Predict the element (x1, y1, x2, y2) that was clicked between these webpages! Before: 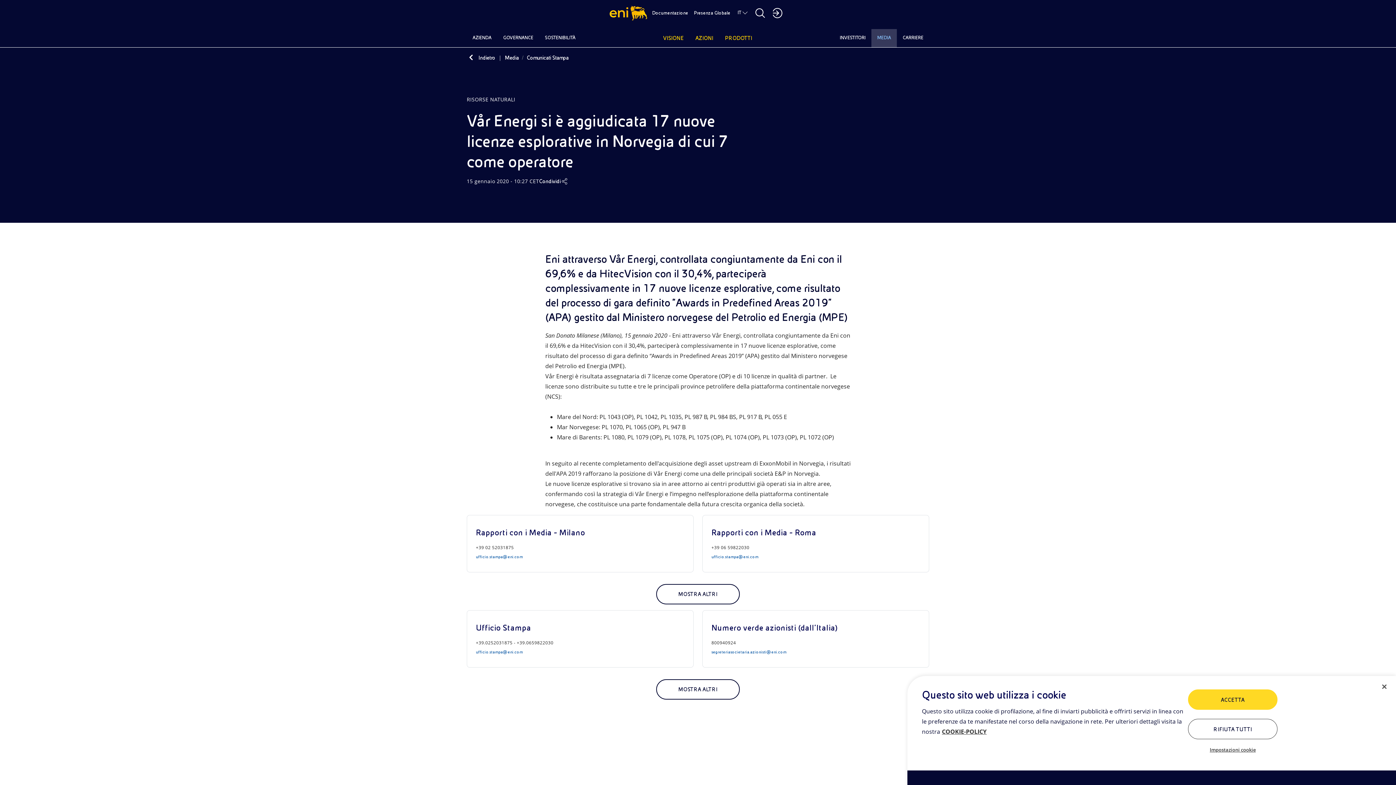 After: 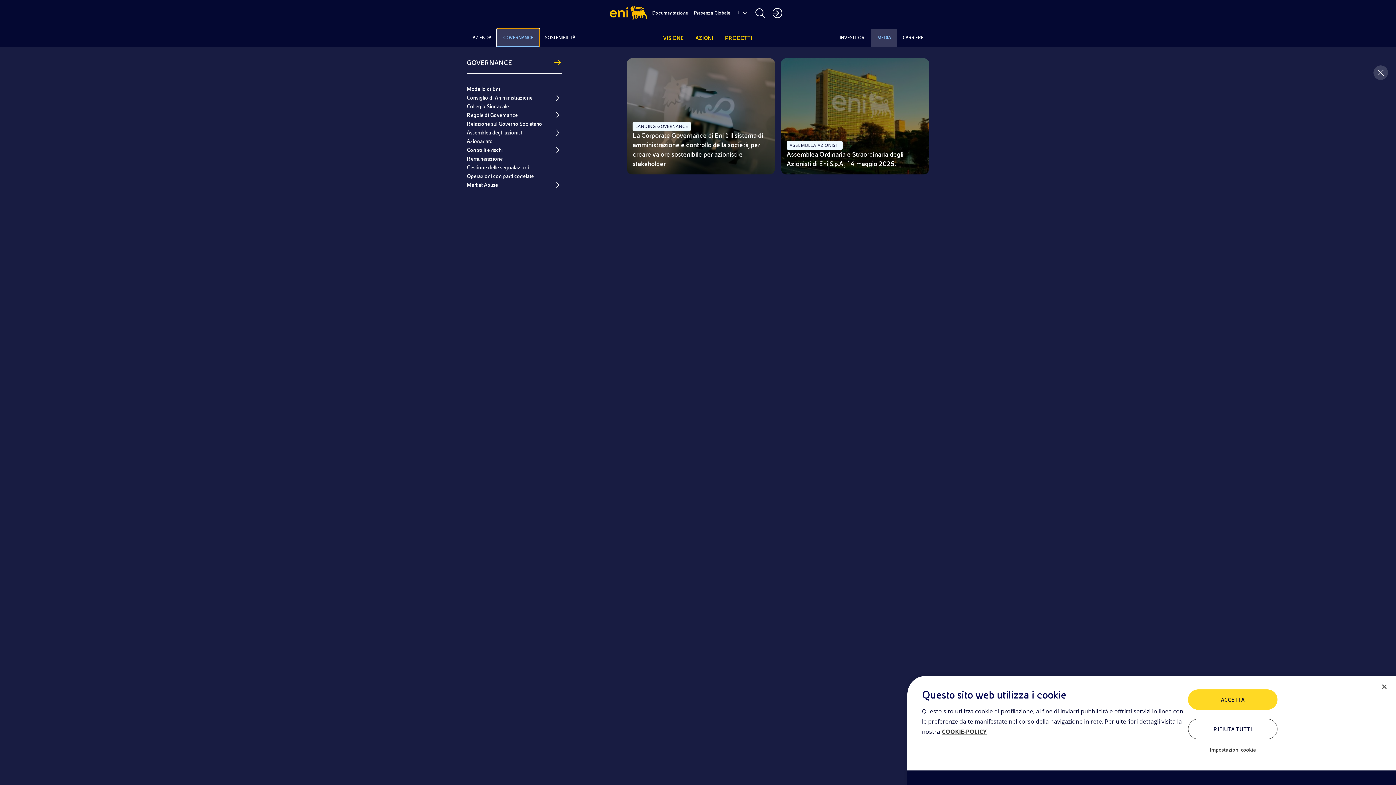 Action: bbox: (497, 29, 539, 47) label: GOVERNANCE